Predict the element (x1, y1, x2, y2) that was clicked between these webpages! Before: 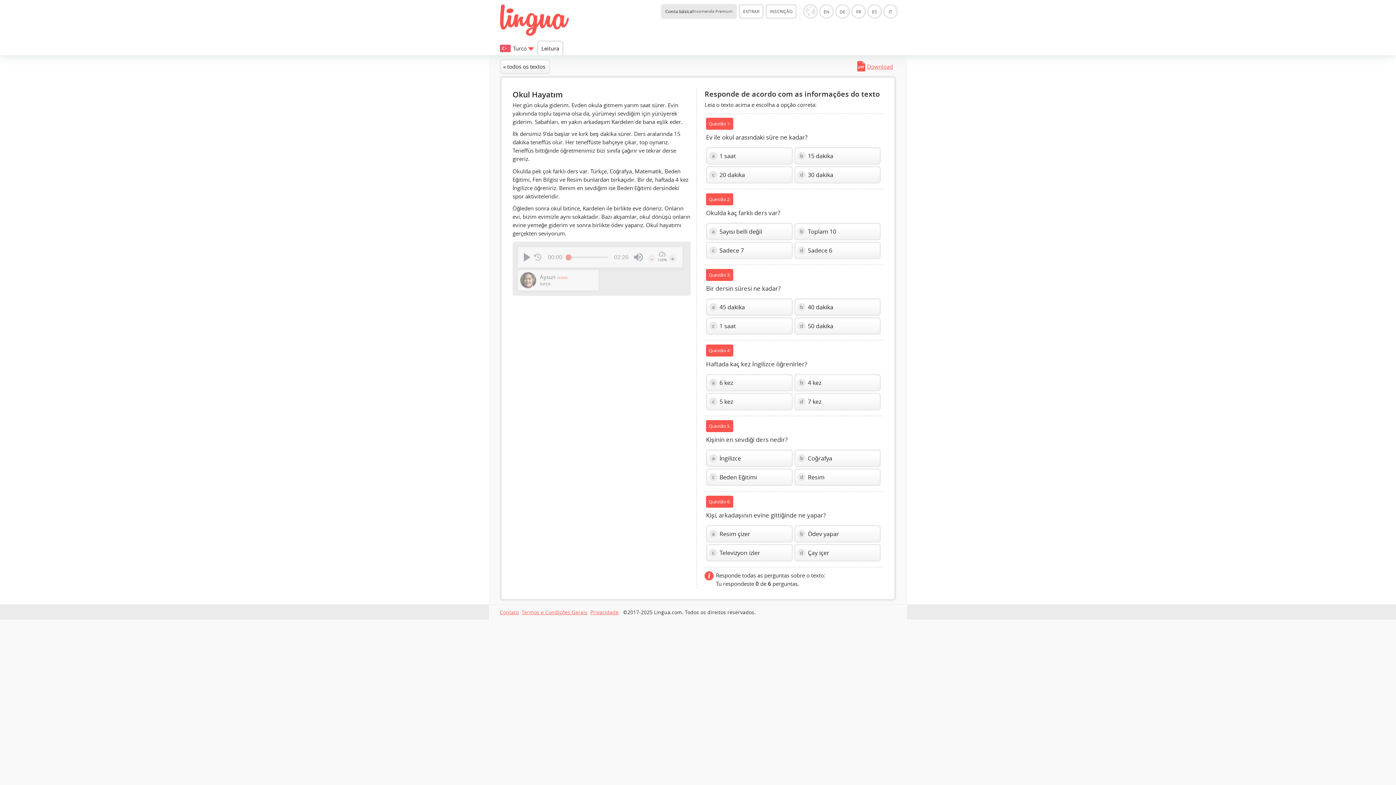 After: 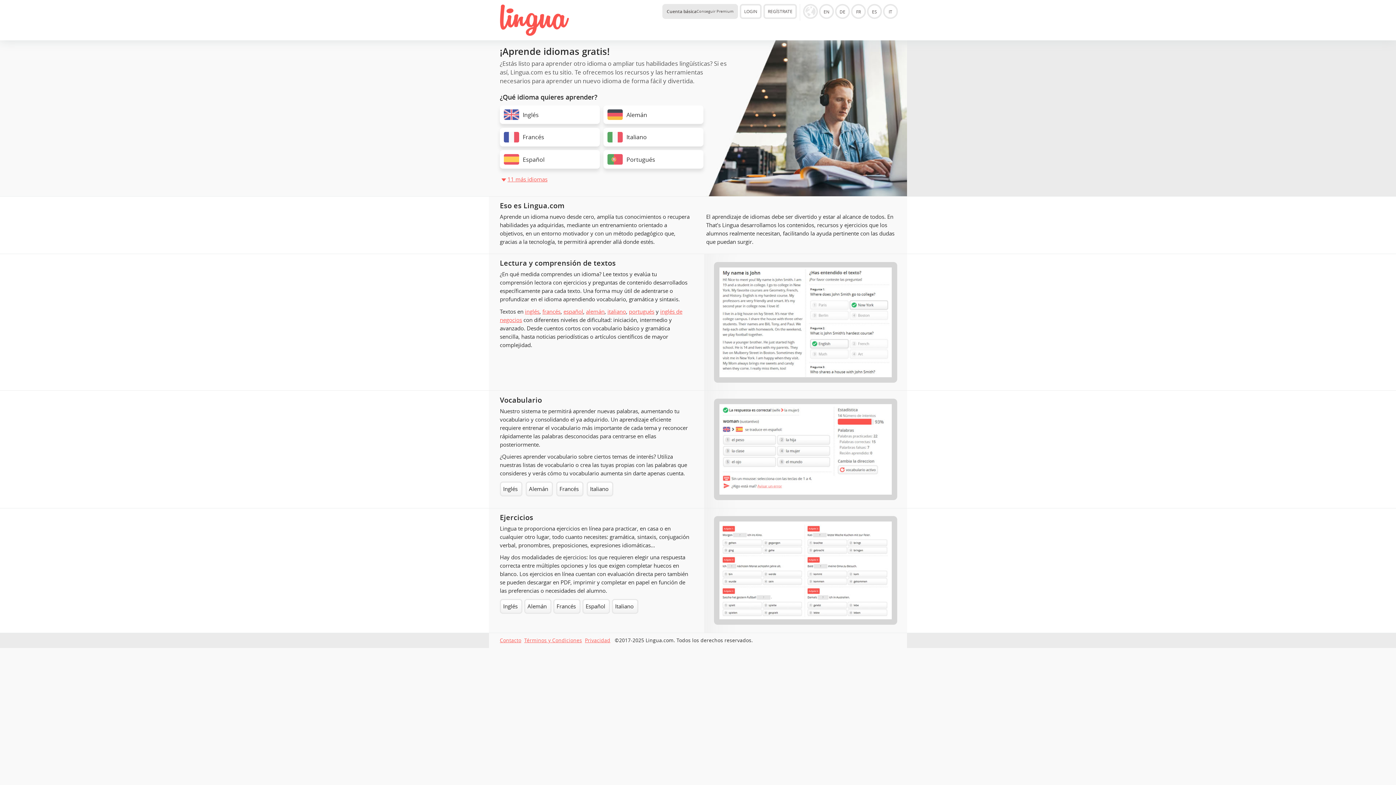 Action: bbox: (867, 3, 882, 18) label: ES